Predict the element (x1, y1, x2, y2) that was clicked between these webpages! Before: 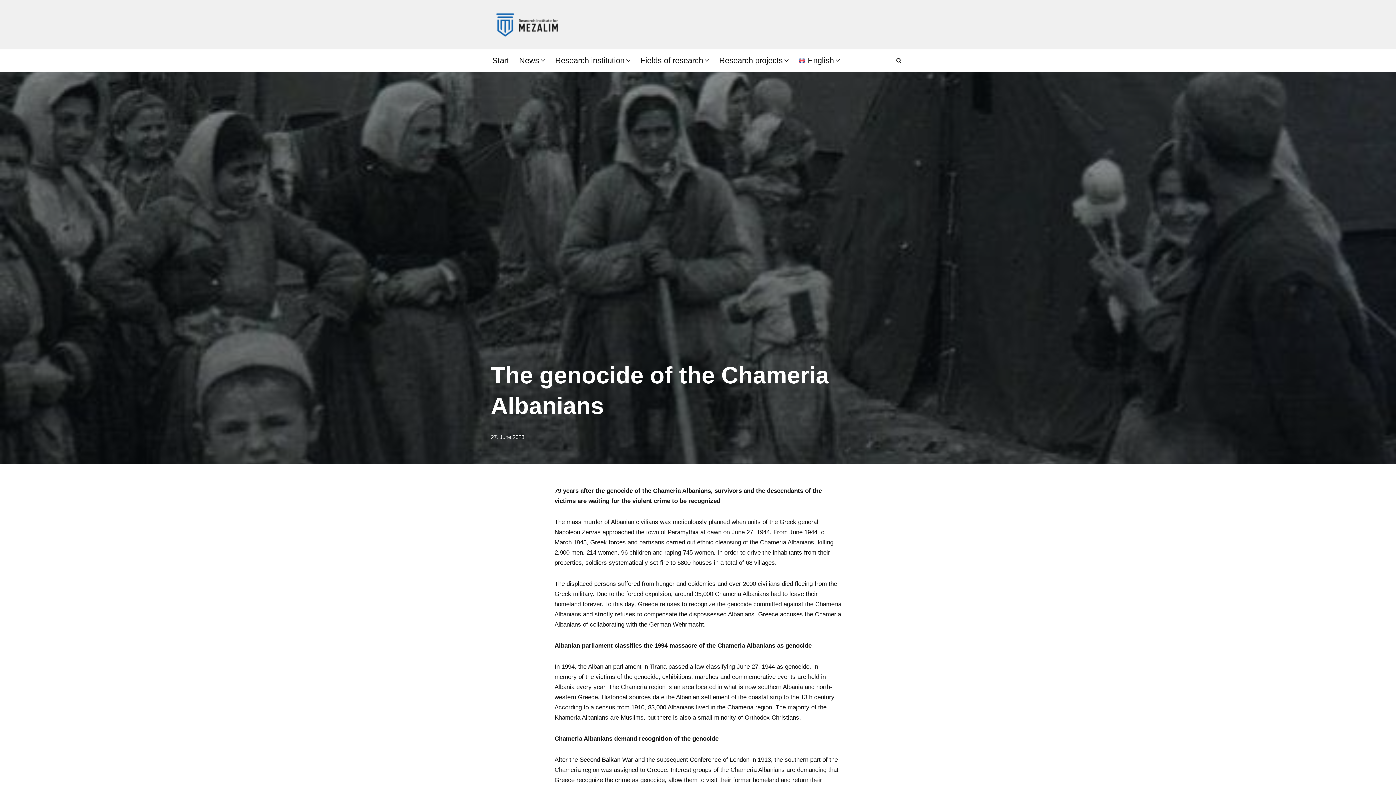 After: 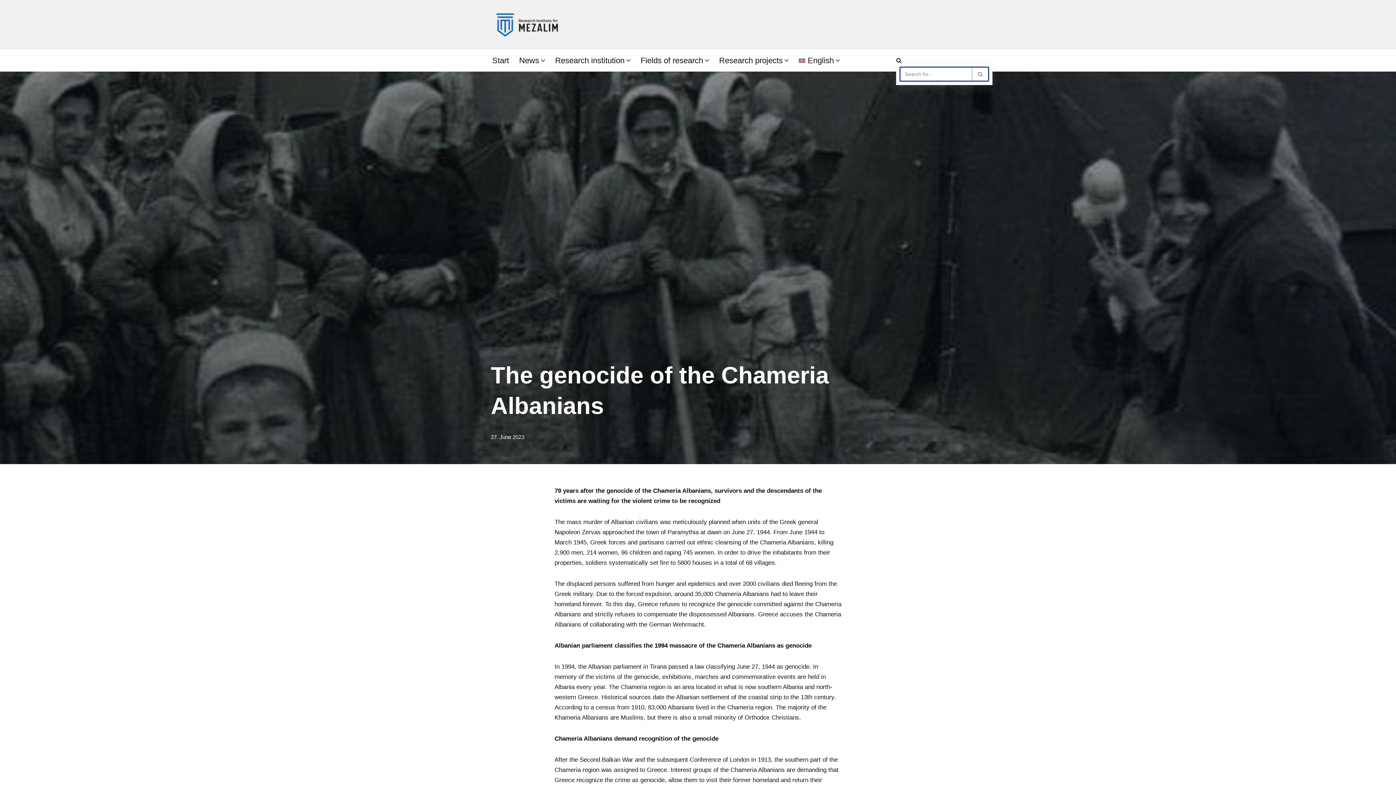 Action: bbox: (896, 57, 901, 63) label: Search